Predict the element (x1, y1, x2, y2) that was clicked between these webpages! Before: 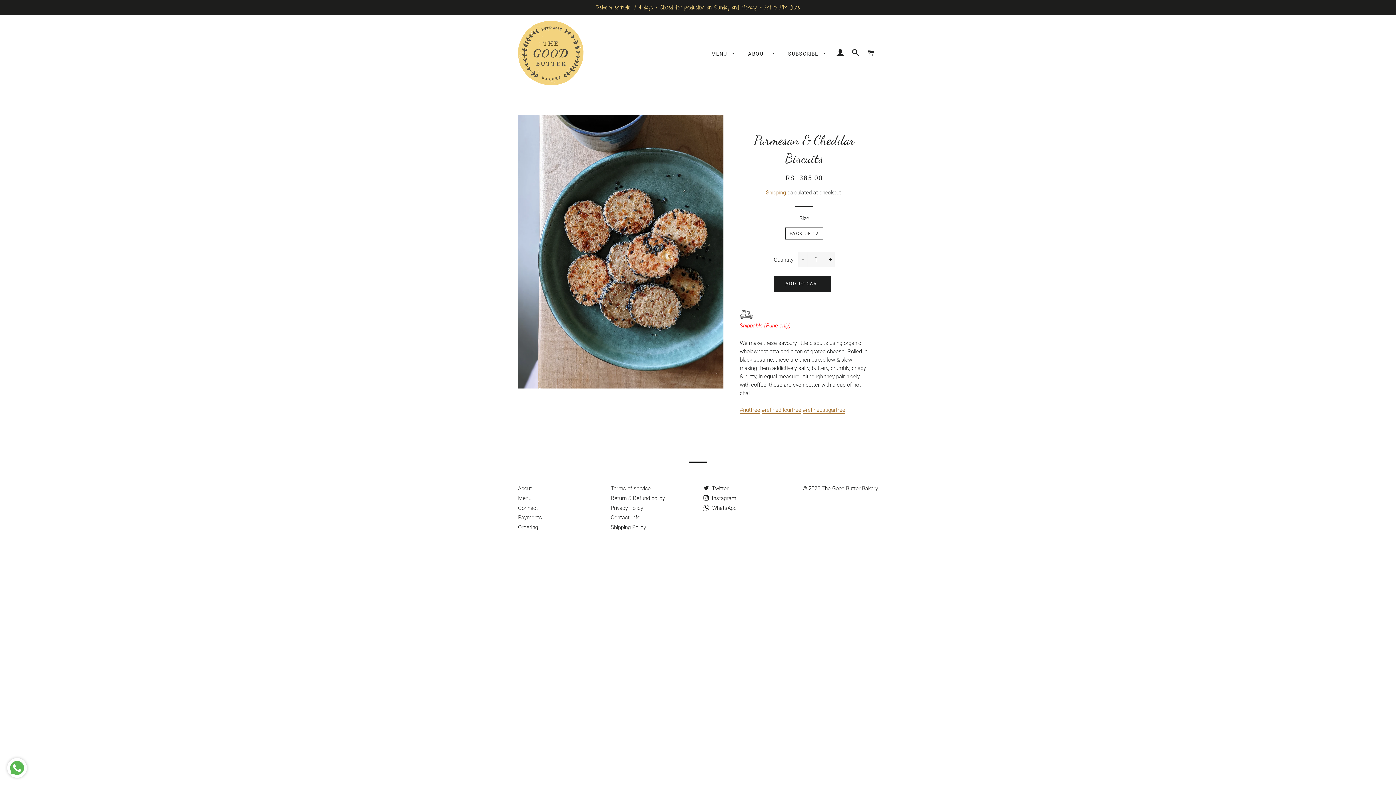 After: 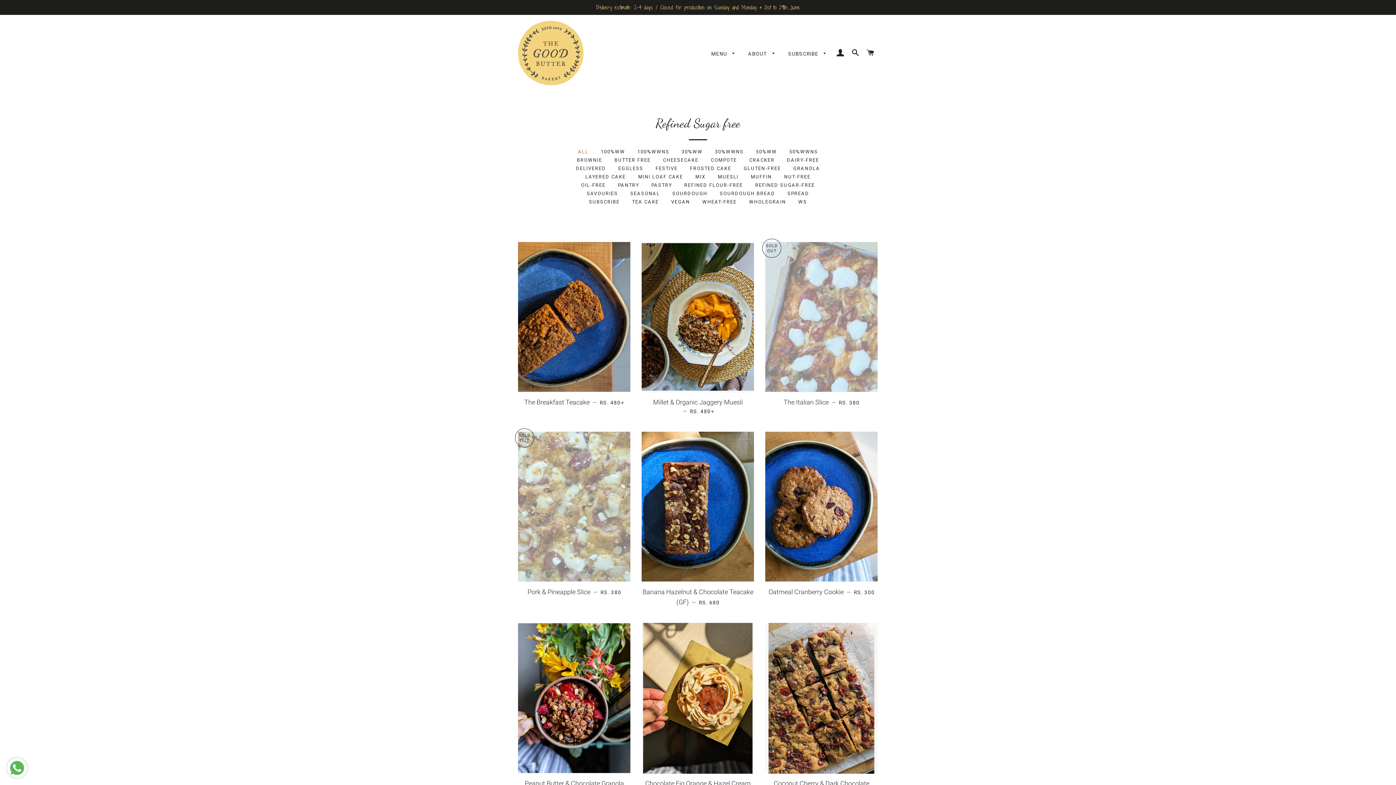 Action: bbox: (802, 406, 845, 413) label: #refinedsugarfree